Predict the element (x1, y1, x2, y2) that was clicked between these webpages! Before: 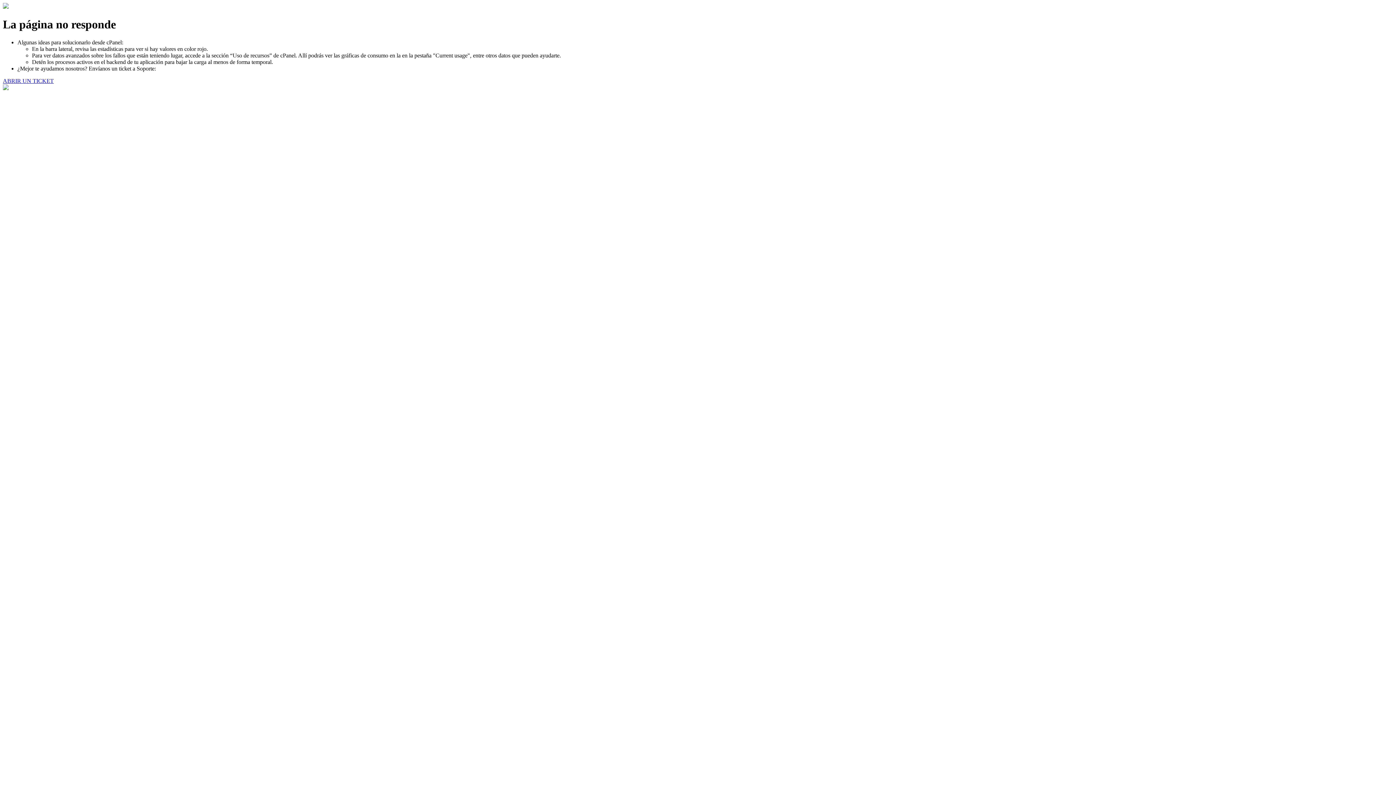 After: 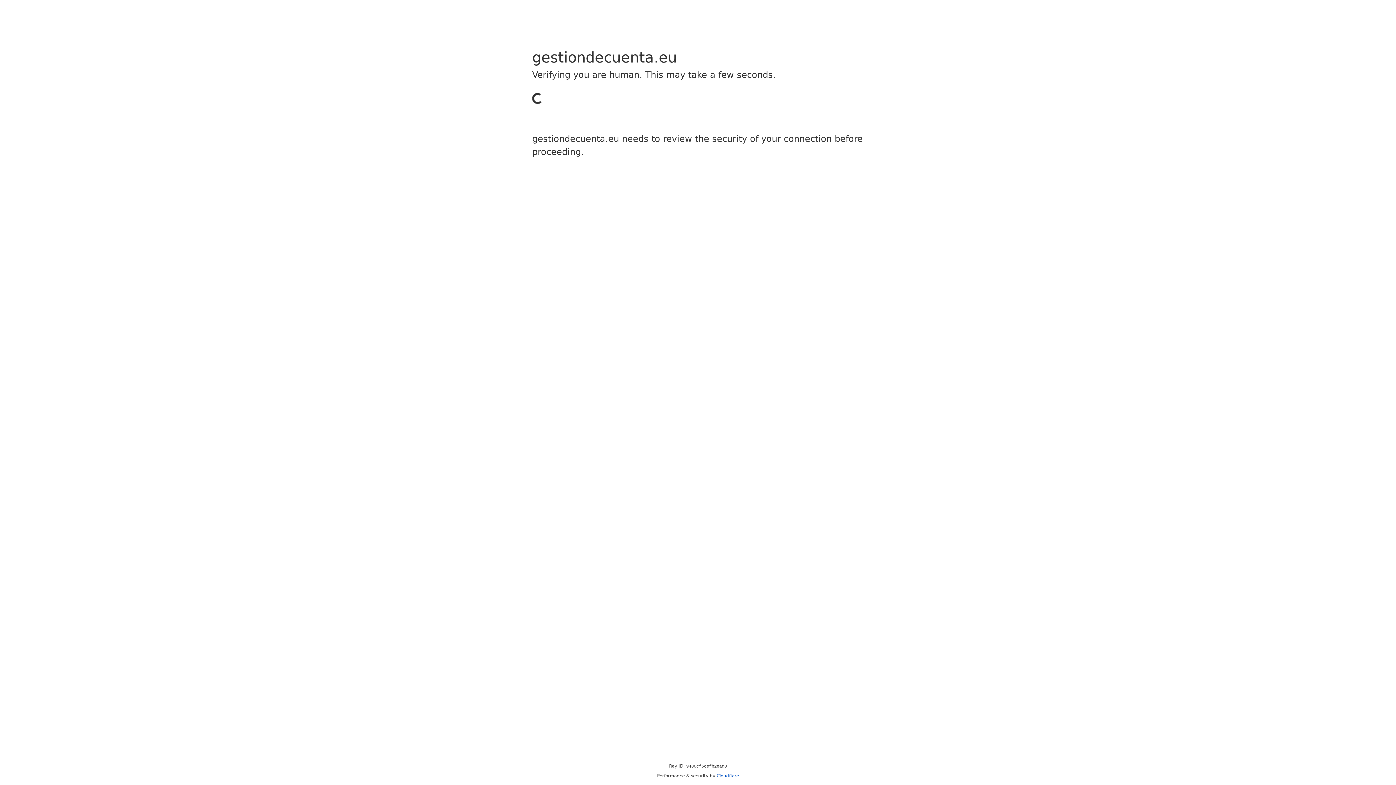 Action: label: ABRIR UN TICKET bbox: (2, 77, 53, 83)